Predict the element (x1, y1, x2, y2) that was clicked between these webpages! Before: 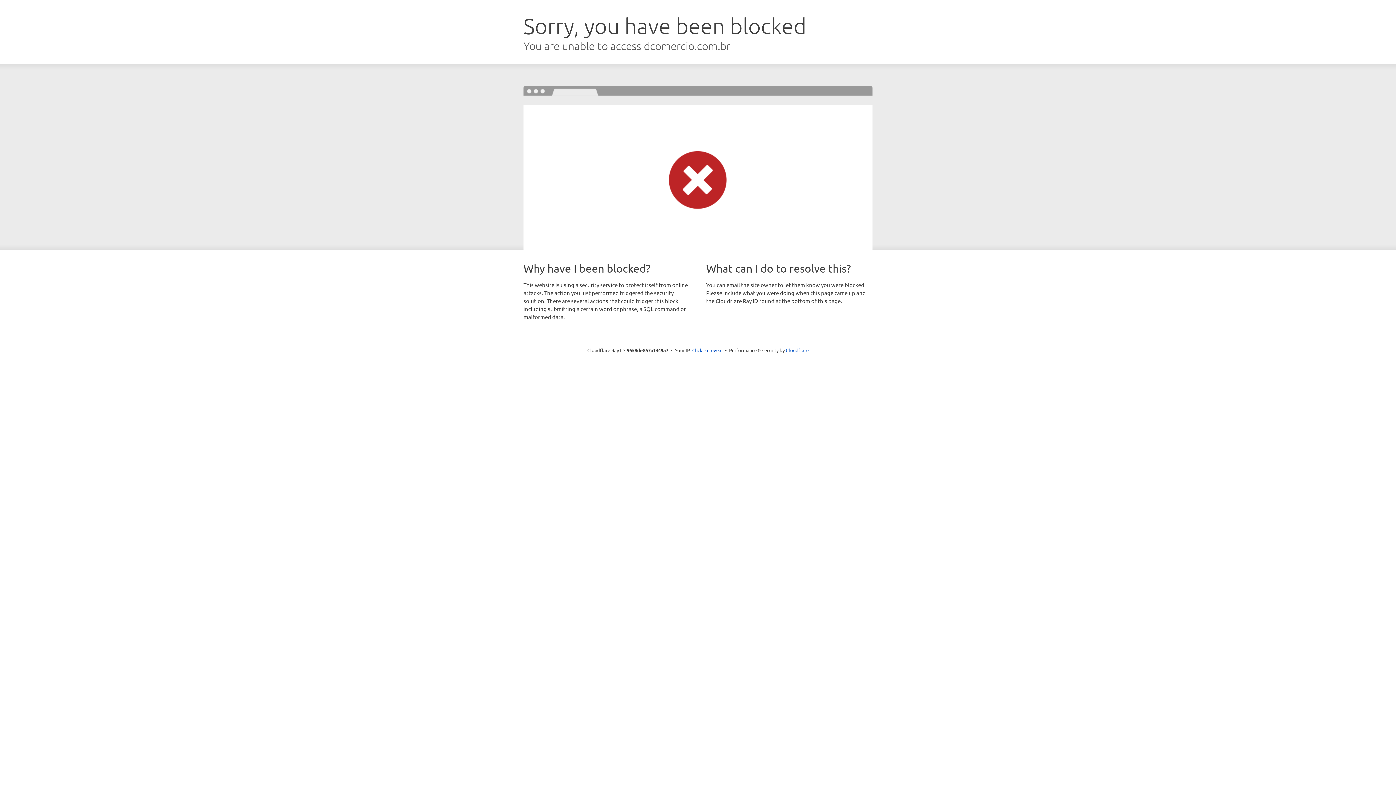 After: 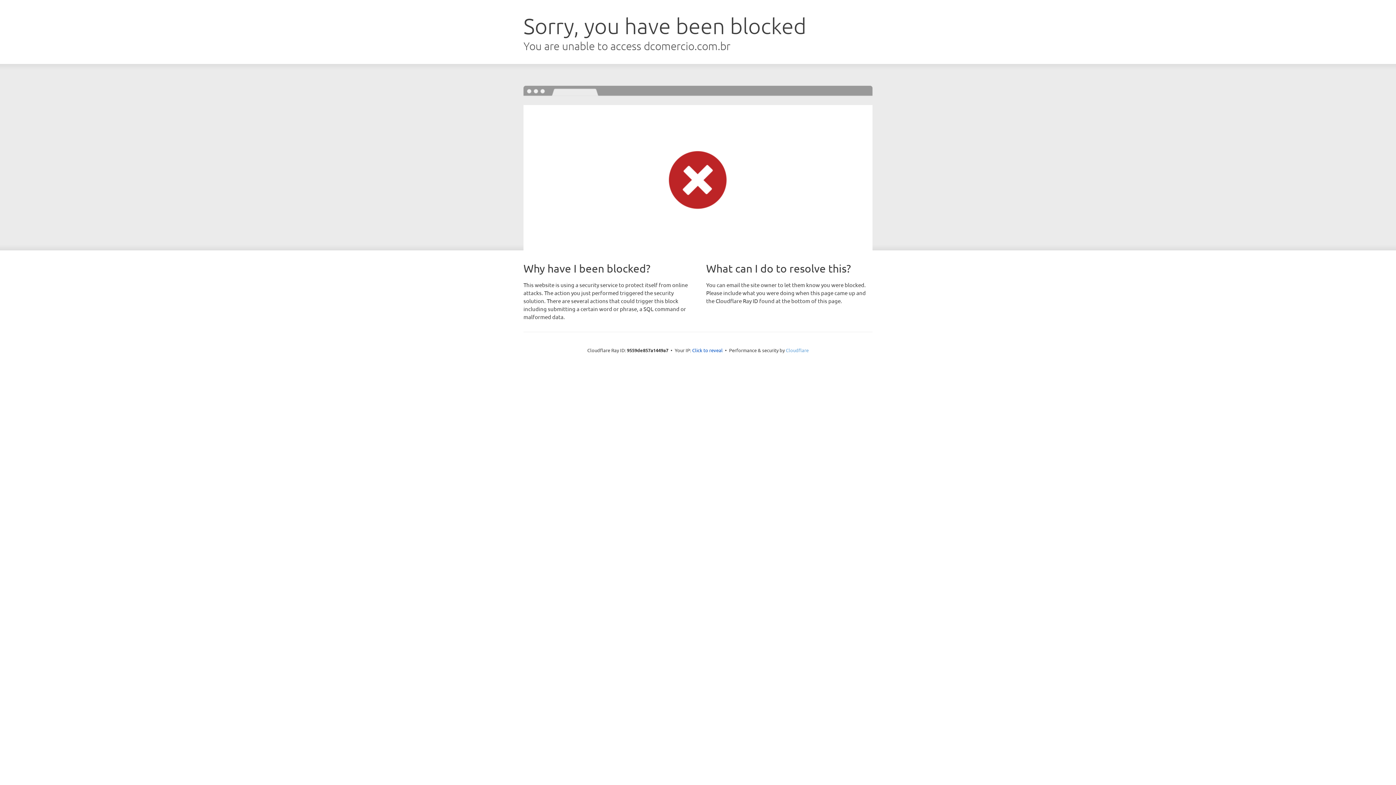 Action: label: Cloudflare bbox: (786, 347, 808, 353)